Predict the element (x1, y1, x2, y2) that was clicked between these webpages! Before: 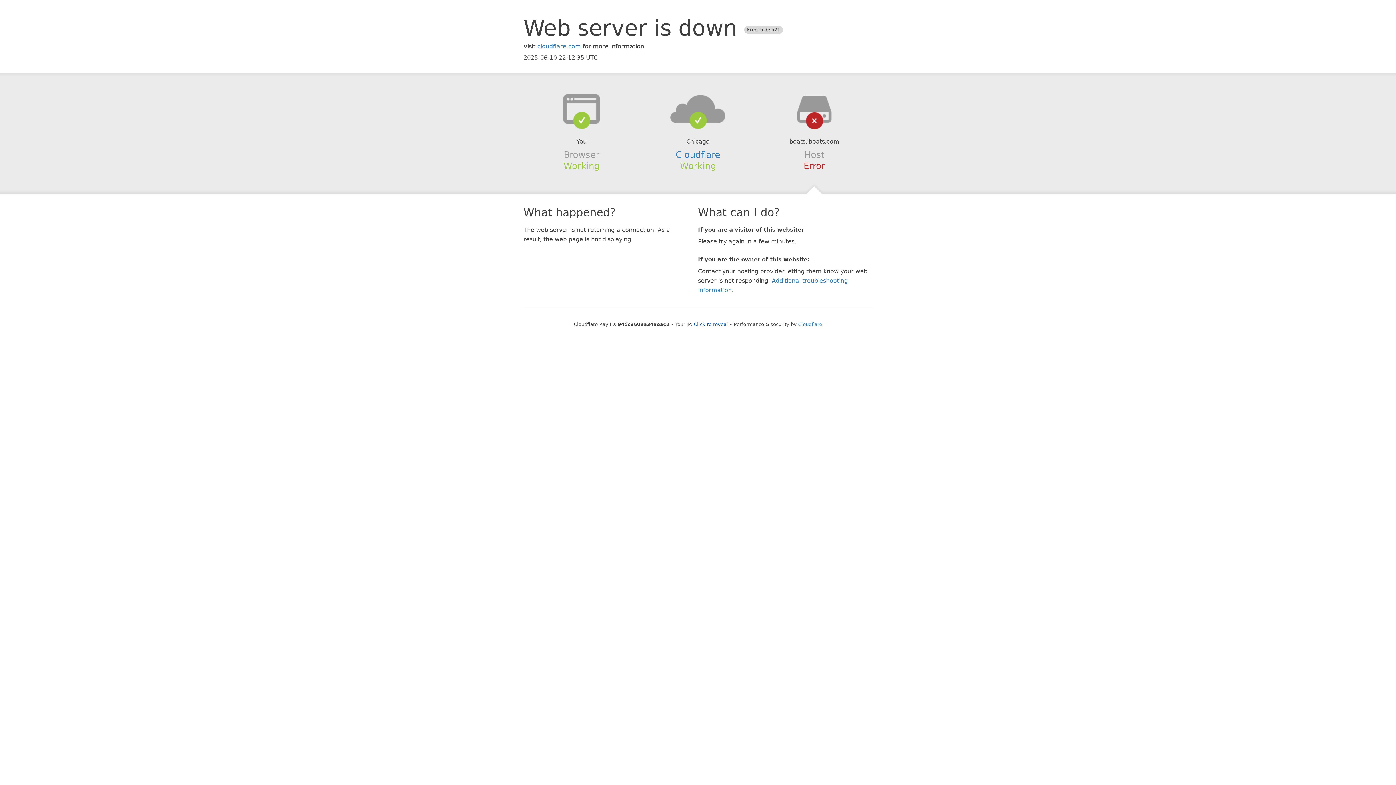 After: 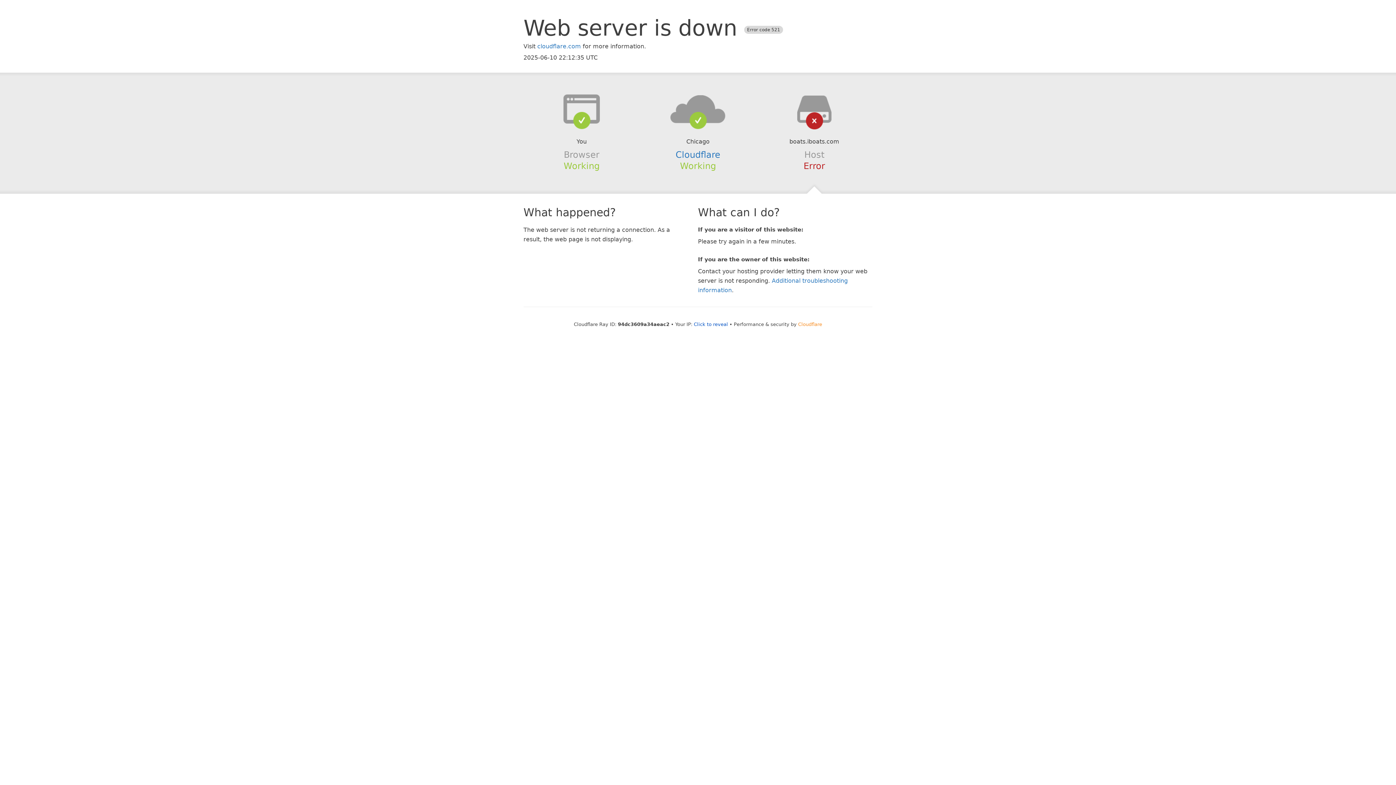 Action: bbox: (798, 321, 822, 327) label: Cloudflare